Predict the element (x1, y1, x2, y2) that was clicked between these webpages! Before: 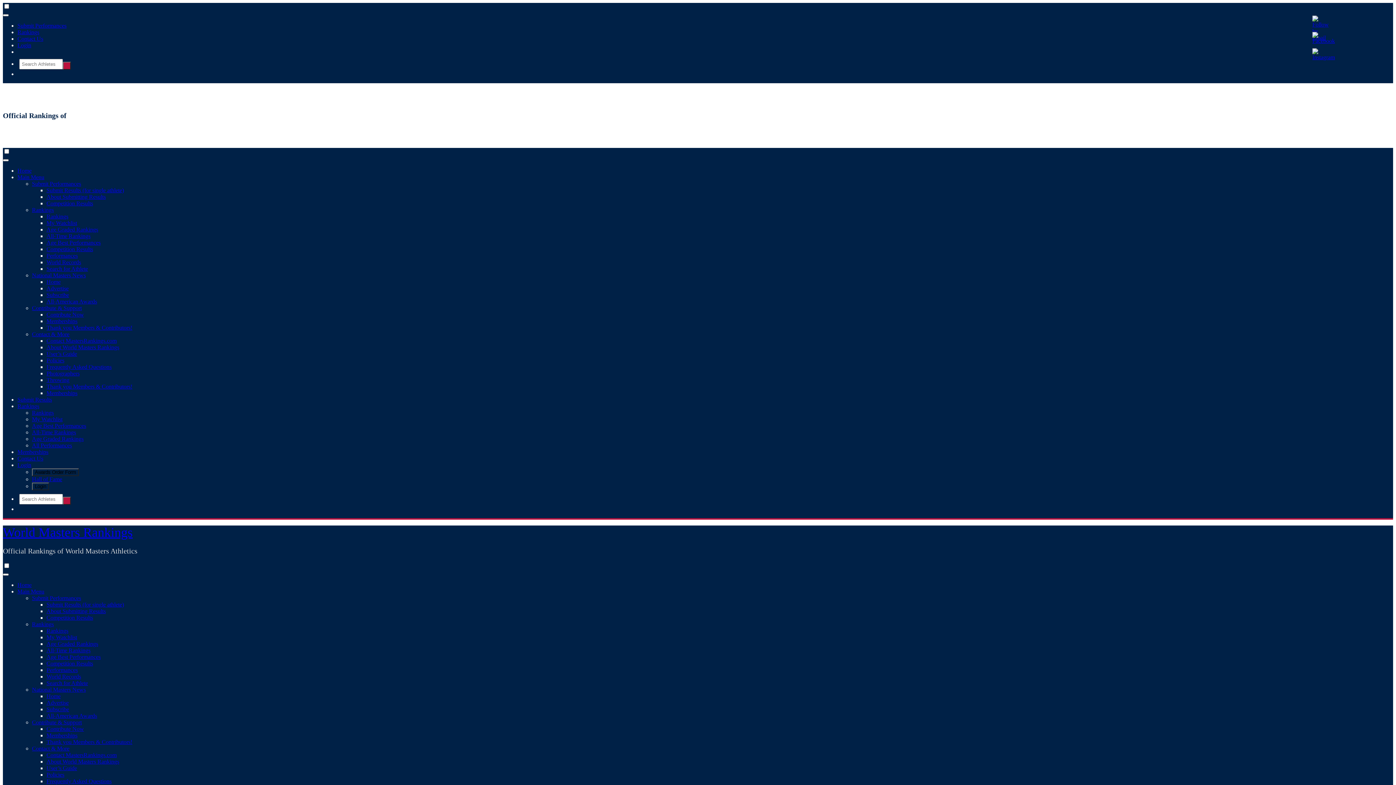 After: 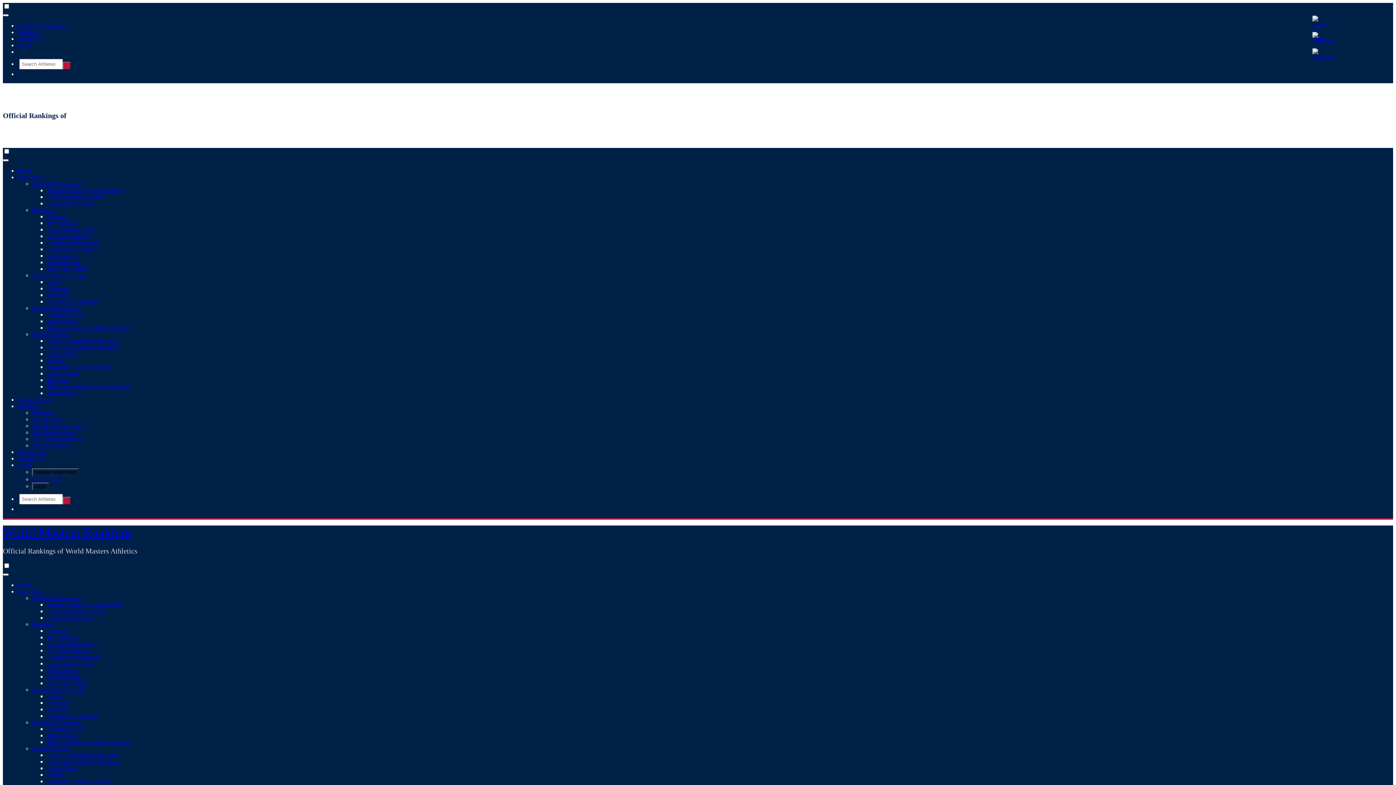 Action: bbox: (17, 29, 39, 35) label: Rankings